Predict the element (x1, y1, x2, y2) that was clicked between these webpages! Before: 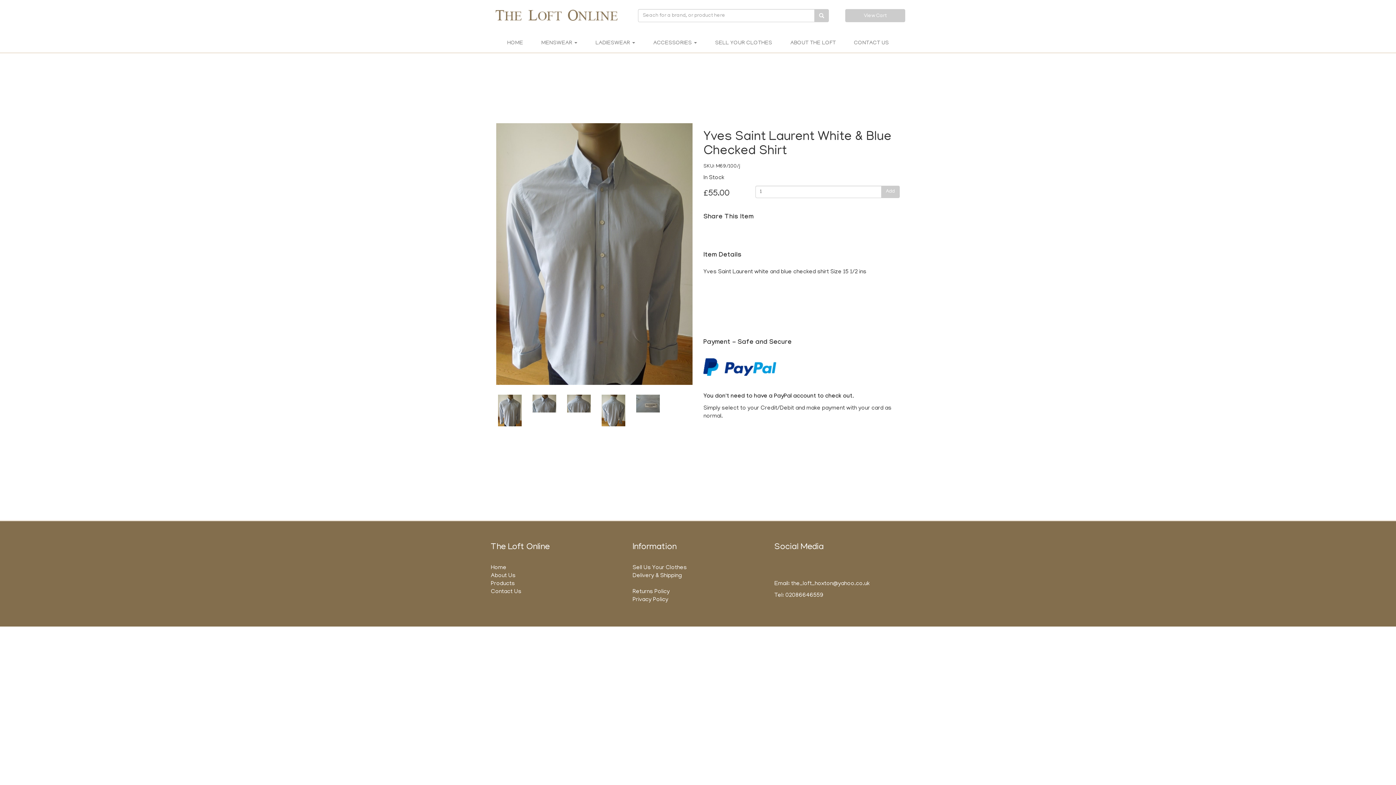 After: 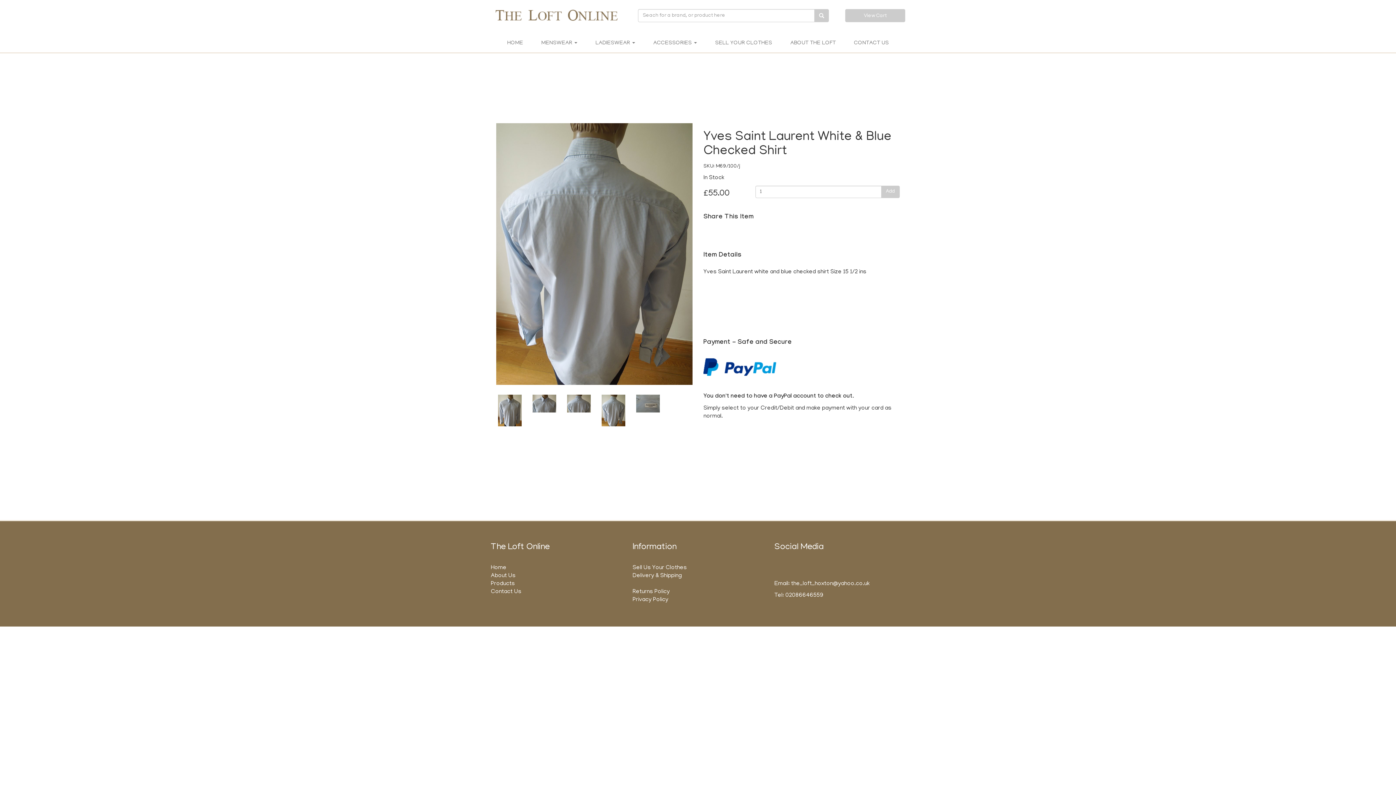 Action: bbox: (600, 395, 623, 426)